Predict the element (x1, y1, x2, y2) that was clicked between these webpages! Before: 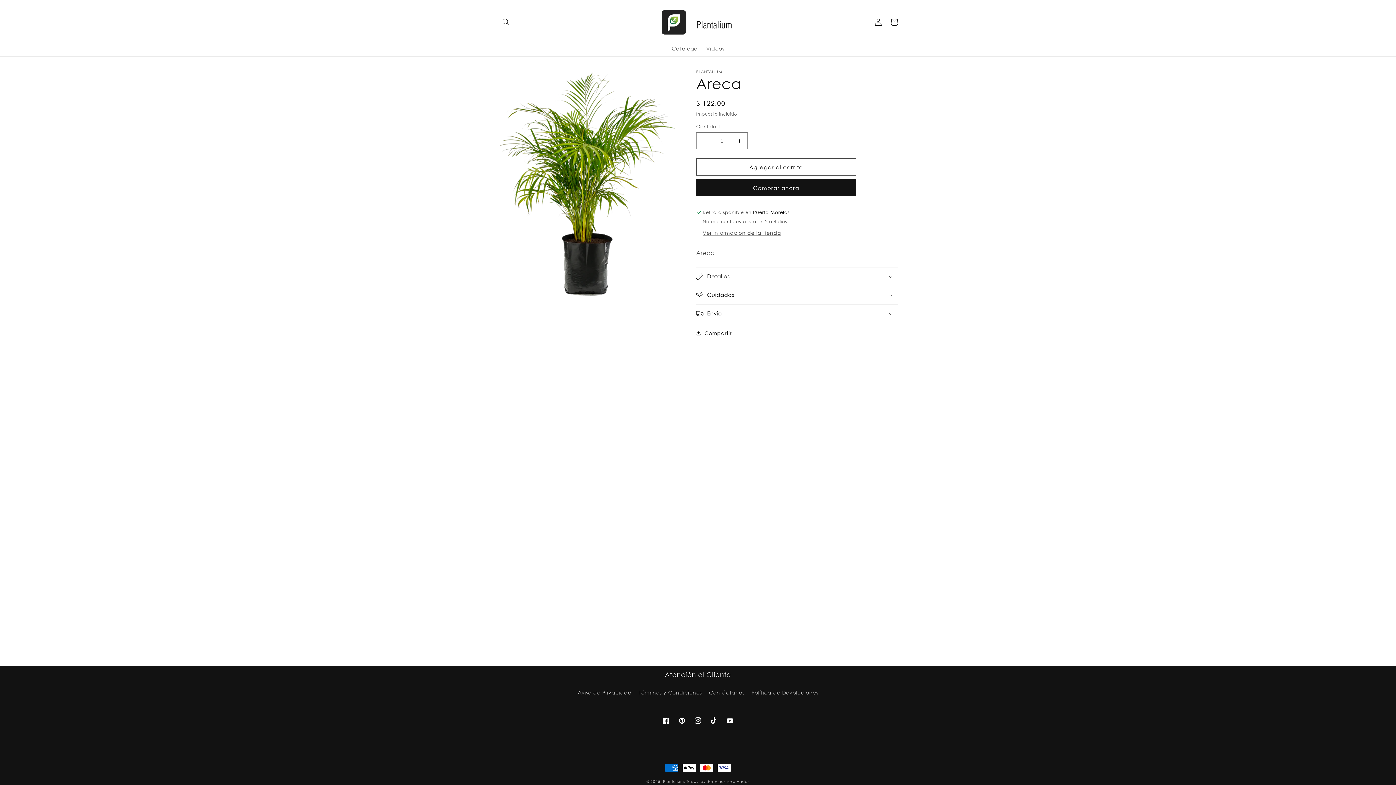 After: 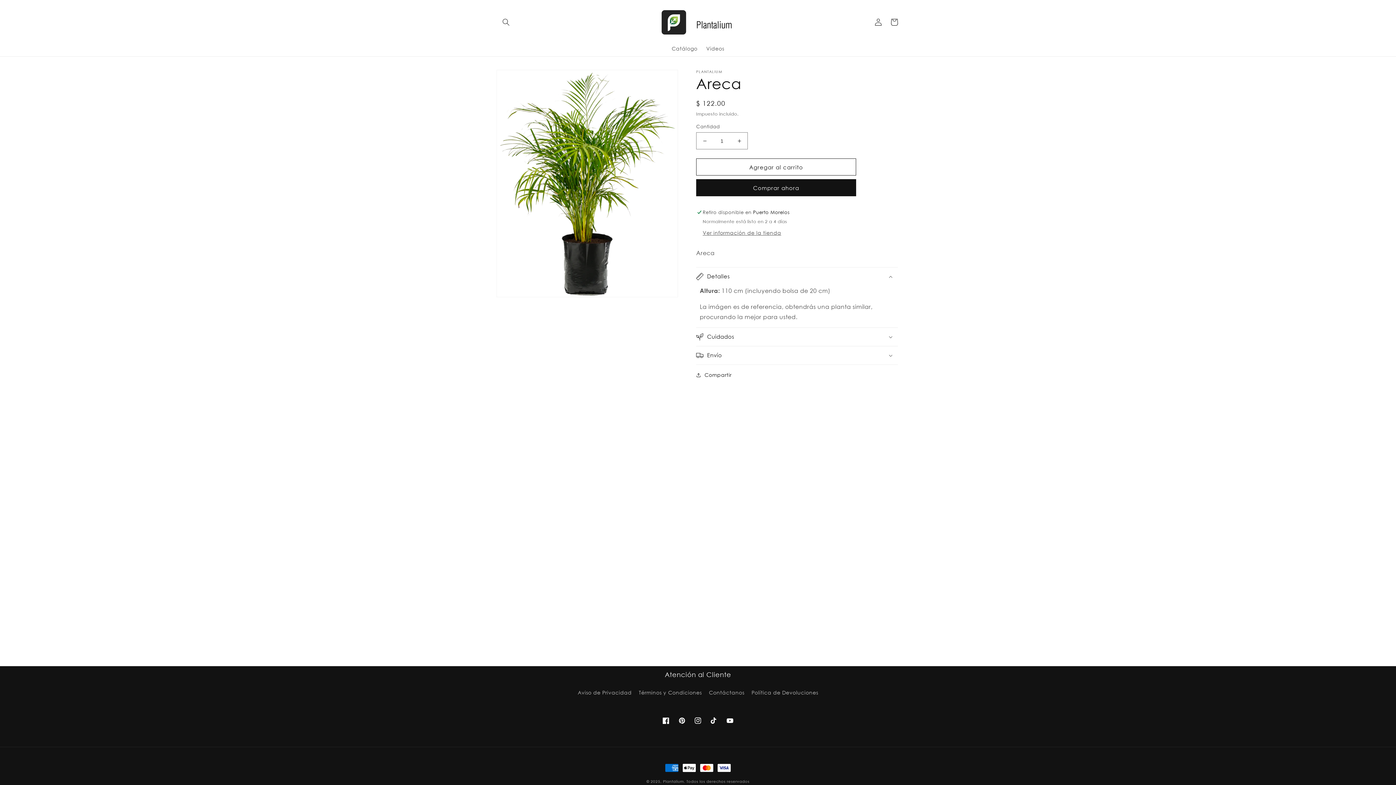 Action: label: Detalles bbox: (696, 267, 898, 285)